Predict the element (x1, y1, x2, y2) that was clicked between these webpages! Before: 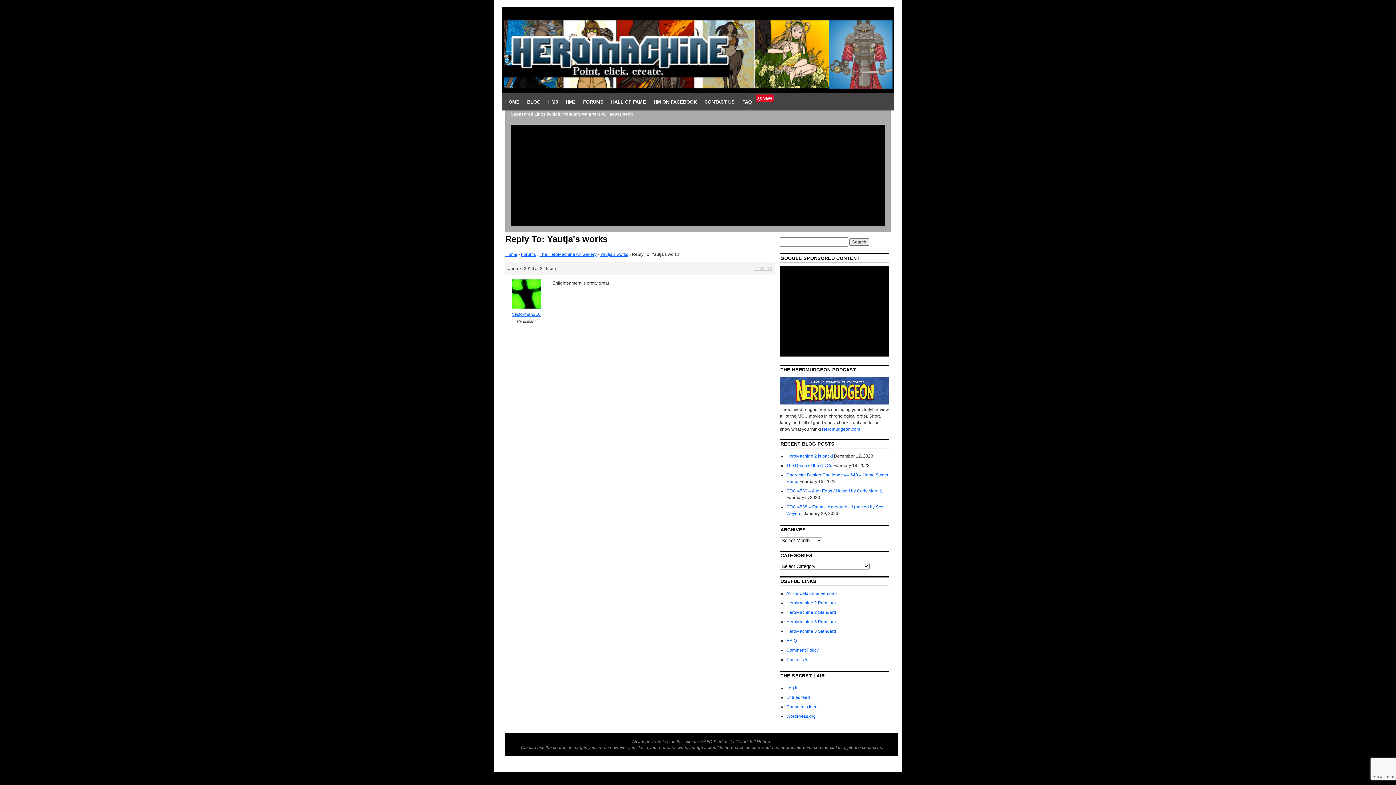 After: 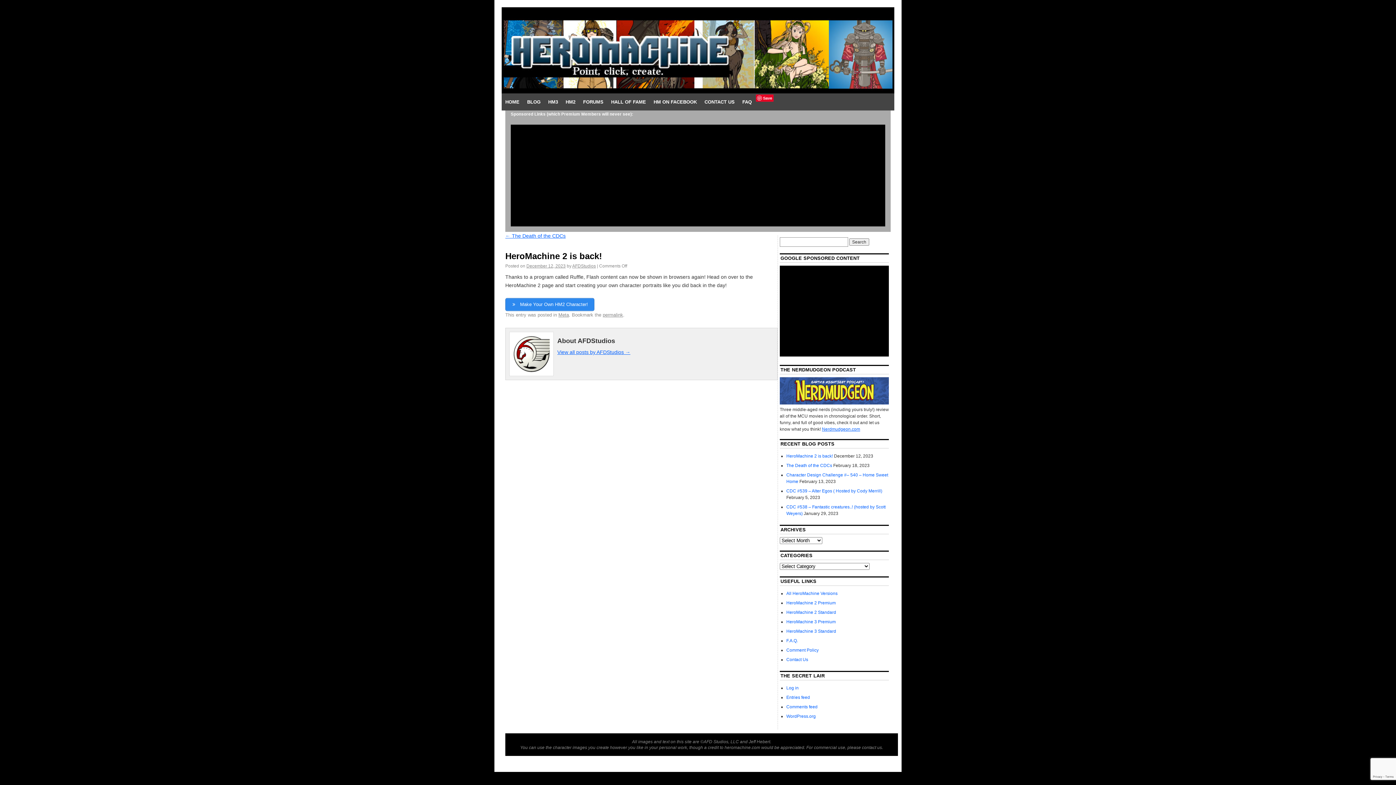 Action: label: HeroMachine 2 is back! bbox: (786, 453, 833, 458)